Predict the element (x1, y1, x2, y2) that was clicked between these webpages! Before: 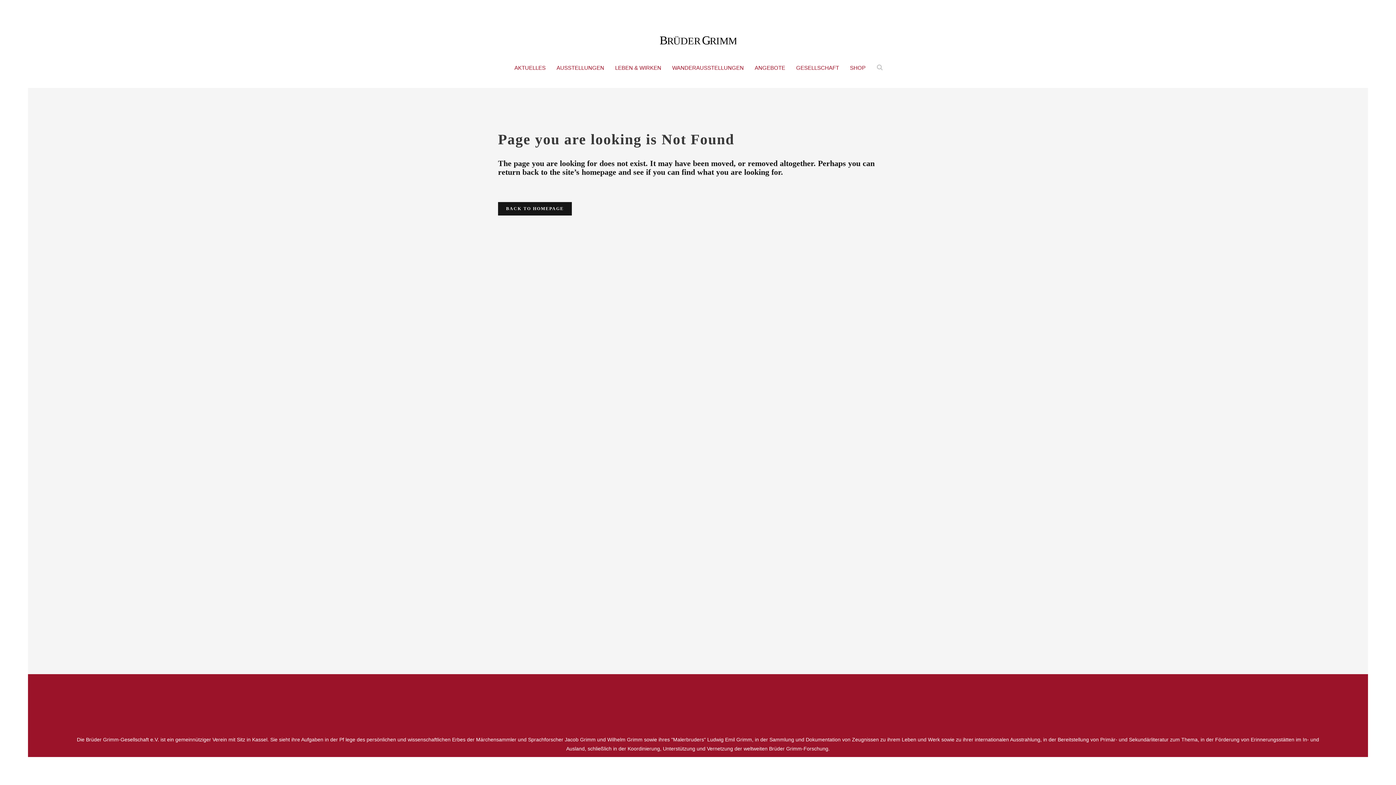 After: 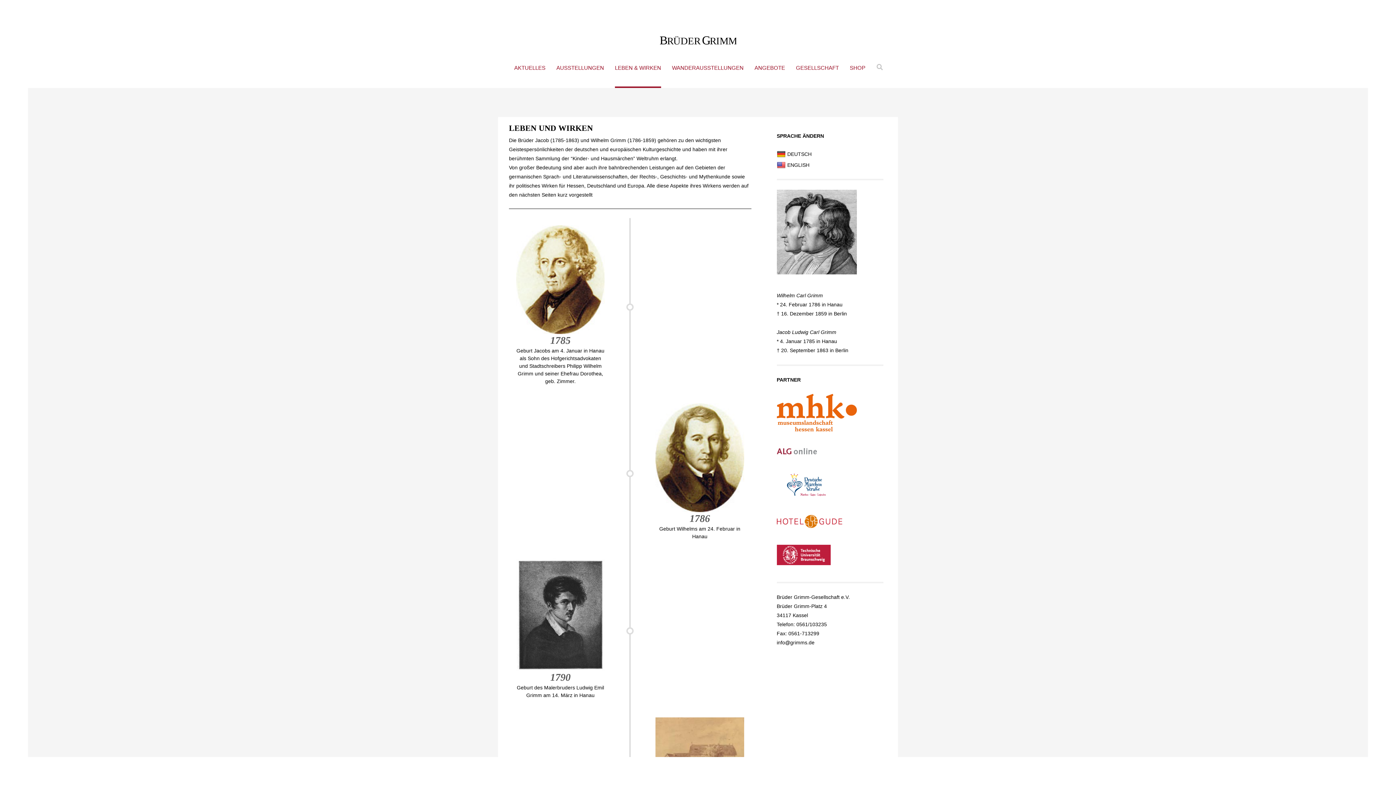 Action: bbox: (609, 47, 666, 87) label: LEBEN & WIRKEN